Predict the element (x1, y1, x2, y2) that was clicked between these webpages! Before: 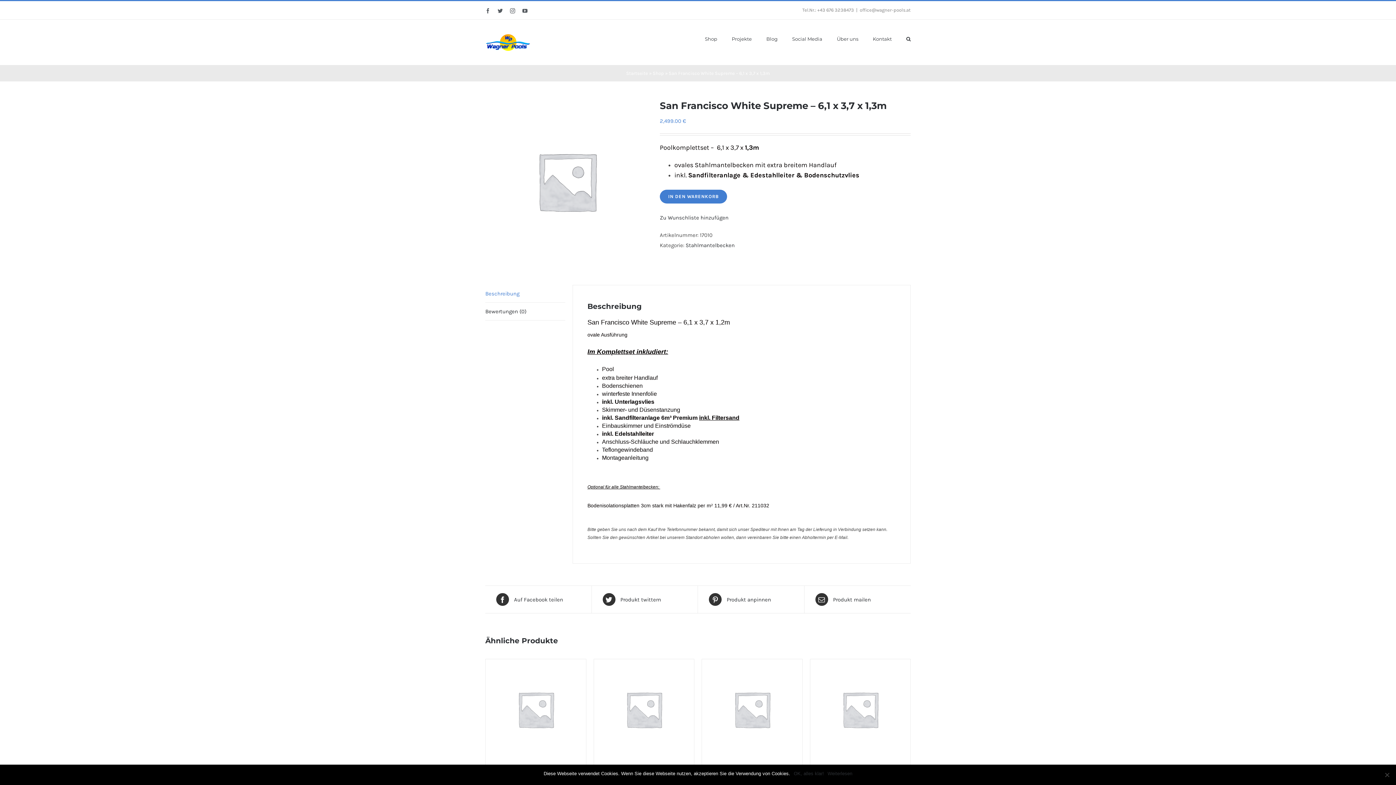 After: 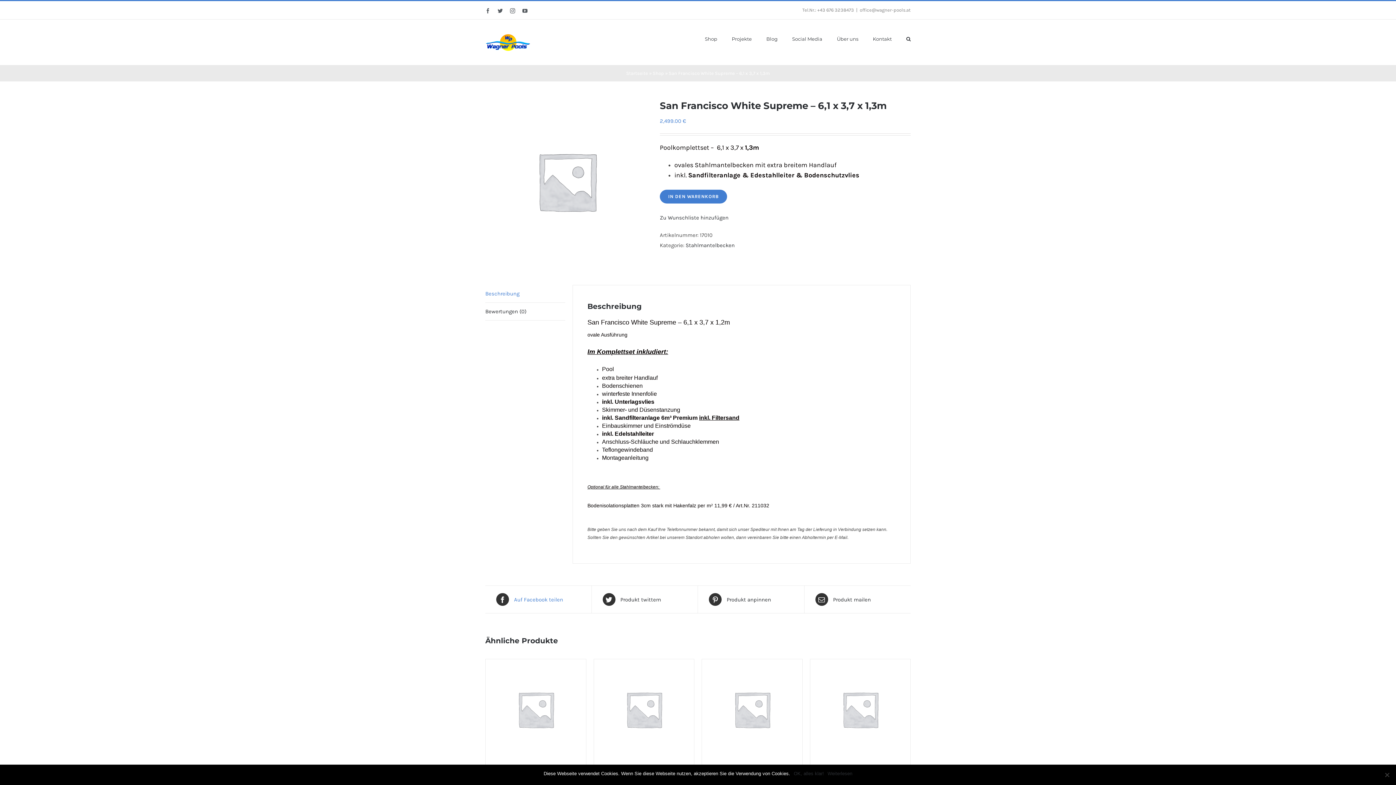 Action: bbox: (496, 593, 580, 606) label:  Auf Facebook teilen